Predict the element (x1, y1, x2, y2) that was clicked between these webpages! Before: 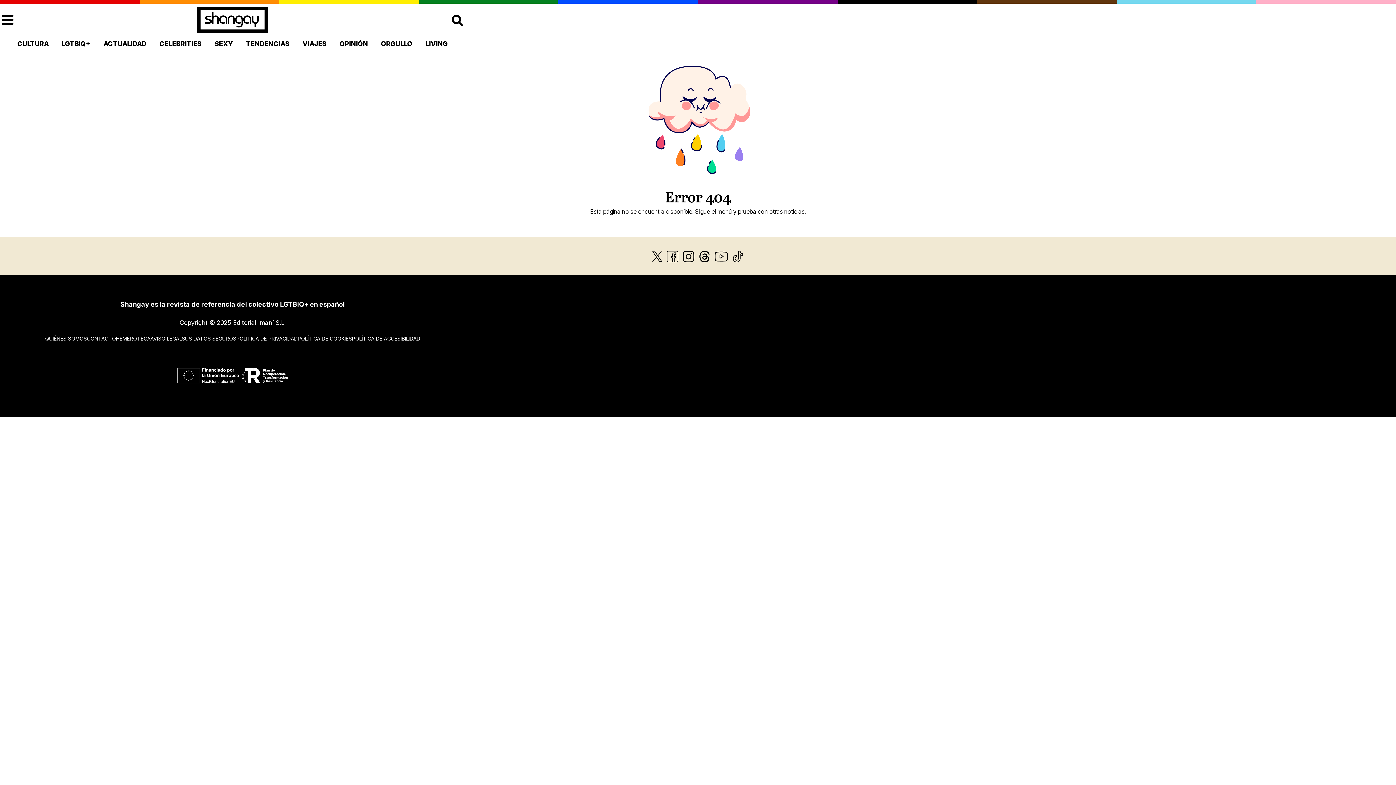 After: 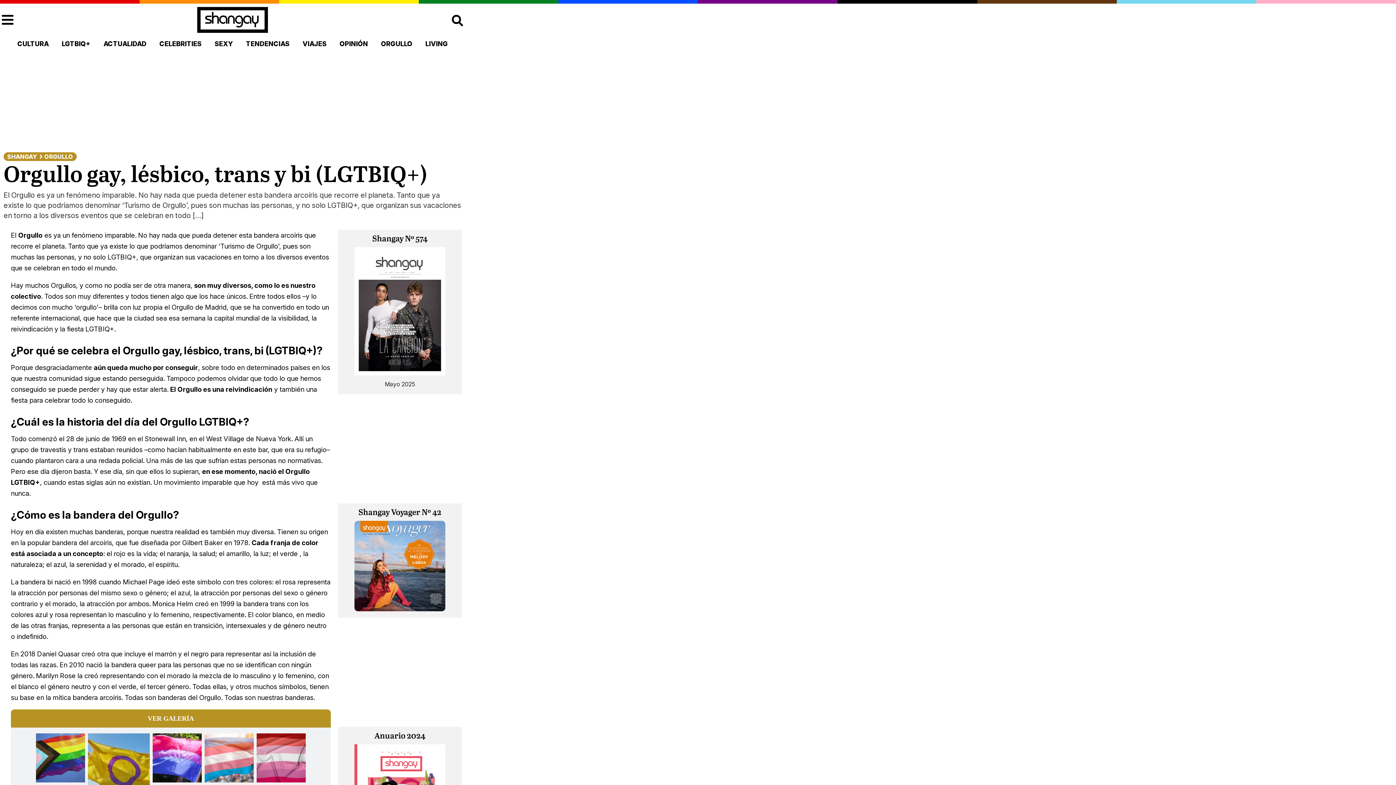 Action: bbox: (380, 39, 413, 48) label: ORGULLO